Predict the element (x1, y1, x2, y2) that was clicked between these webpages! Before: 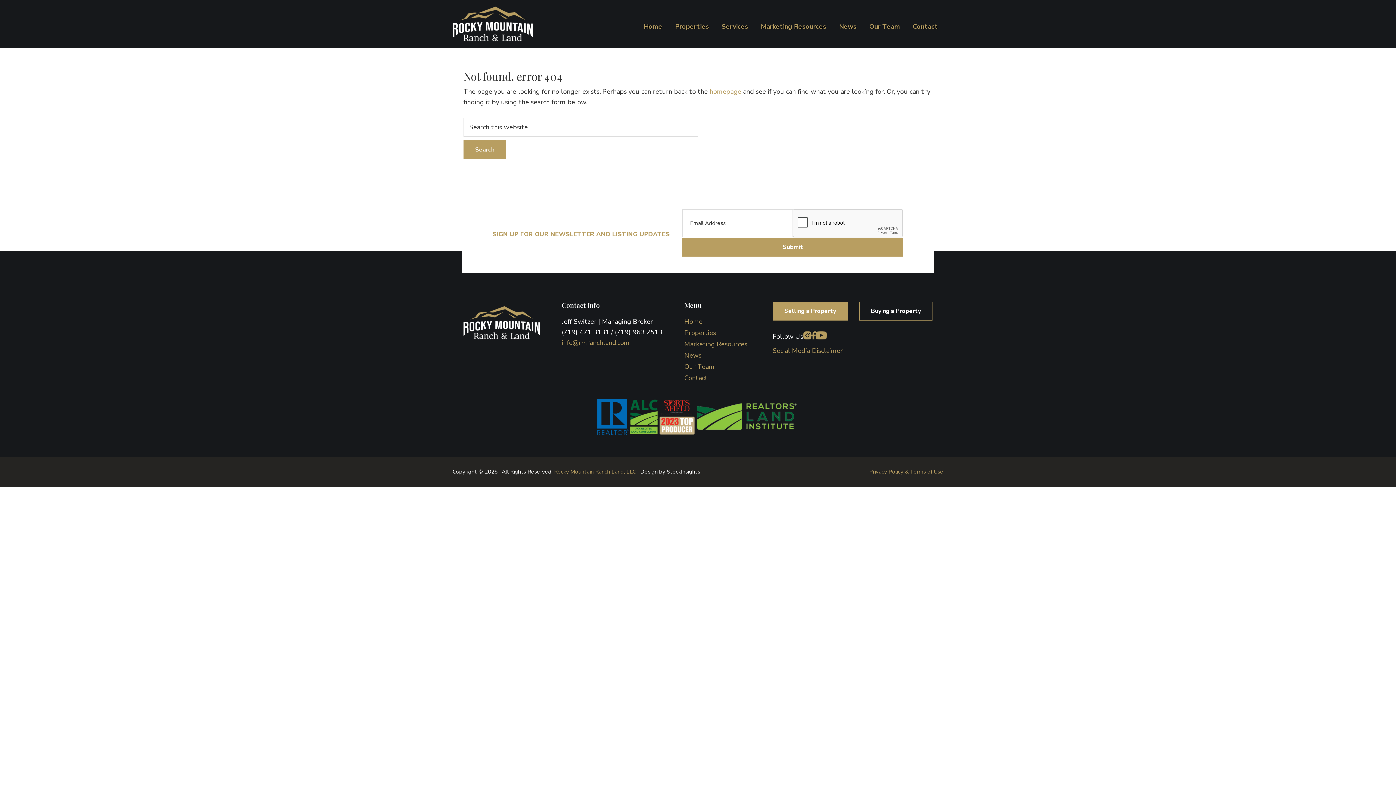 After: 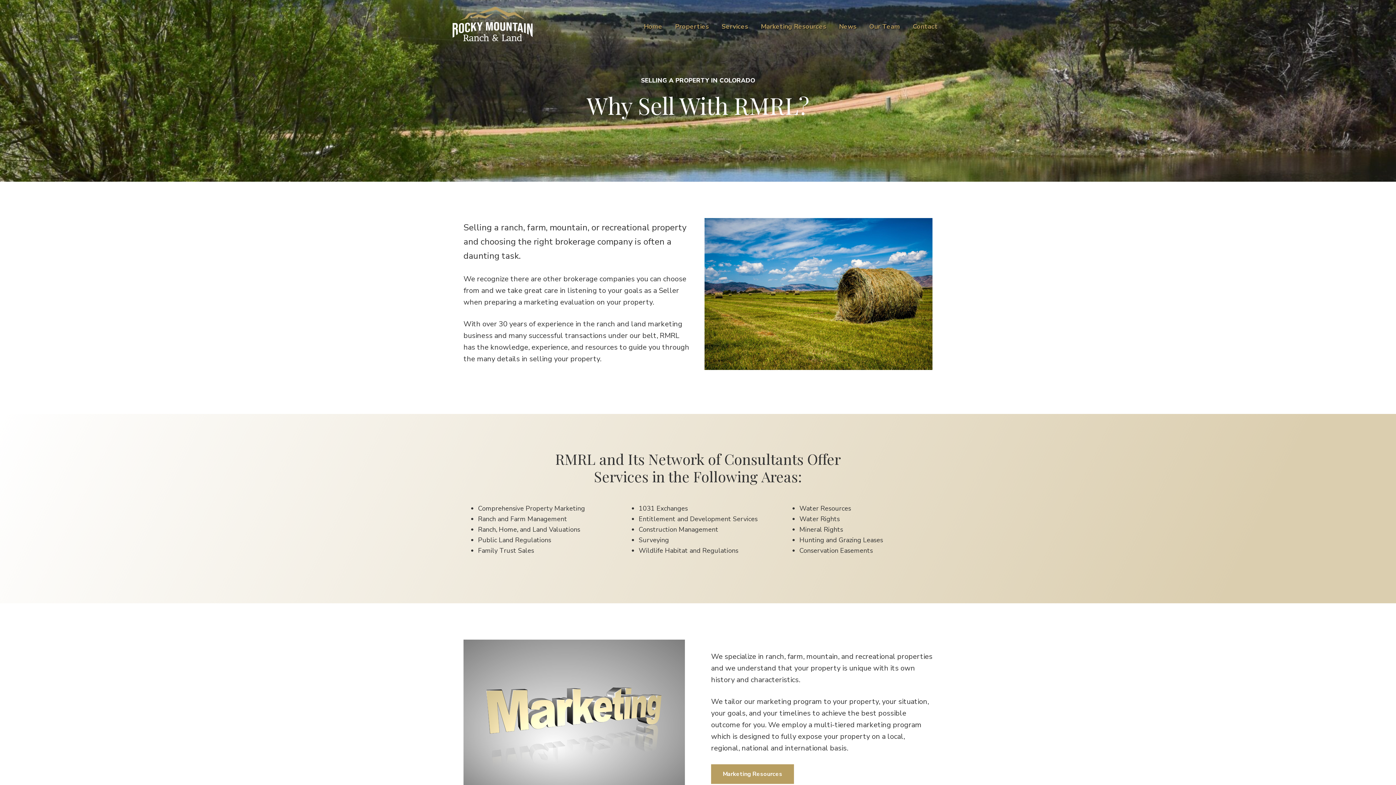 Action: label: Selling a Property bbox: (772, 301, 847, 320)